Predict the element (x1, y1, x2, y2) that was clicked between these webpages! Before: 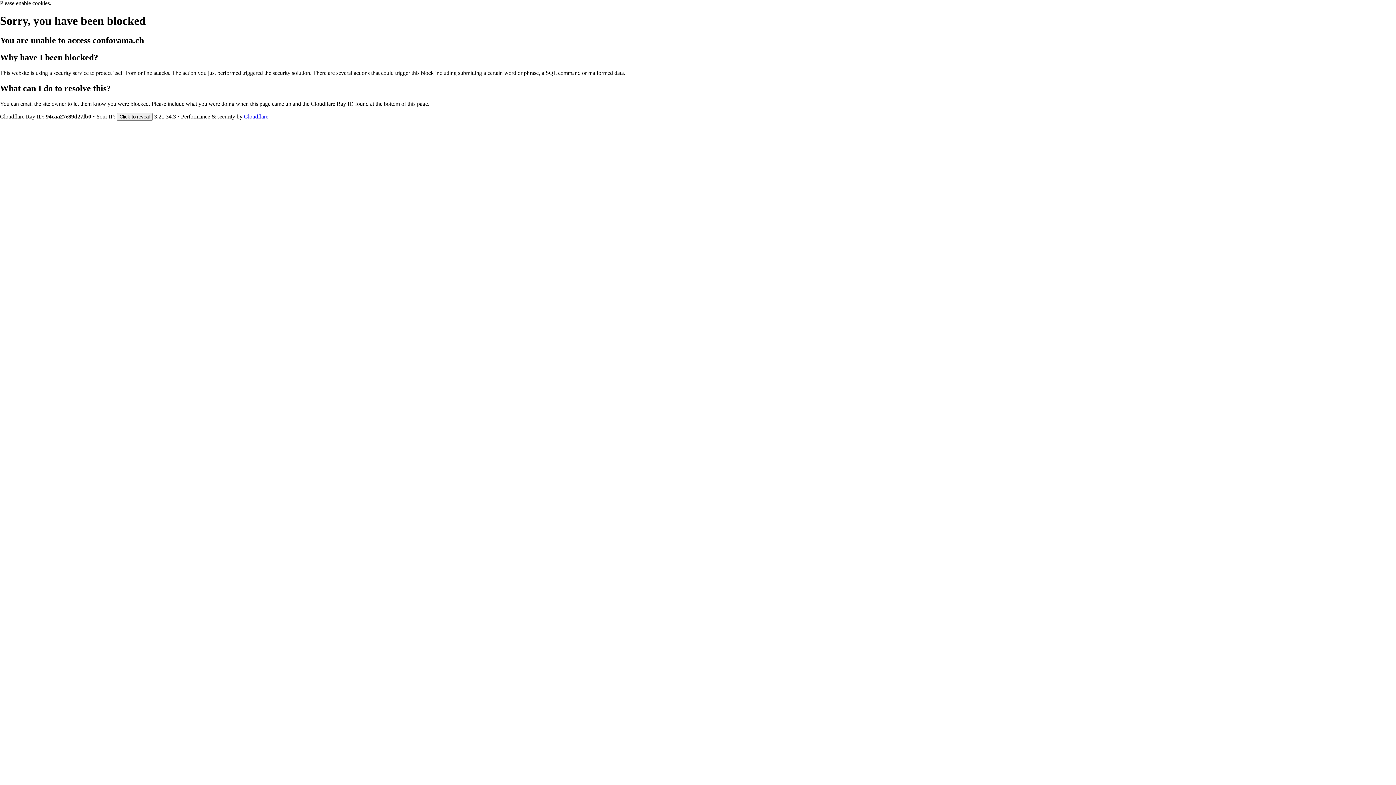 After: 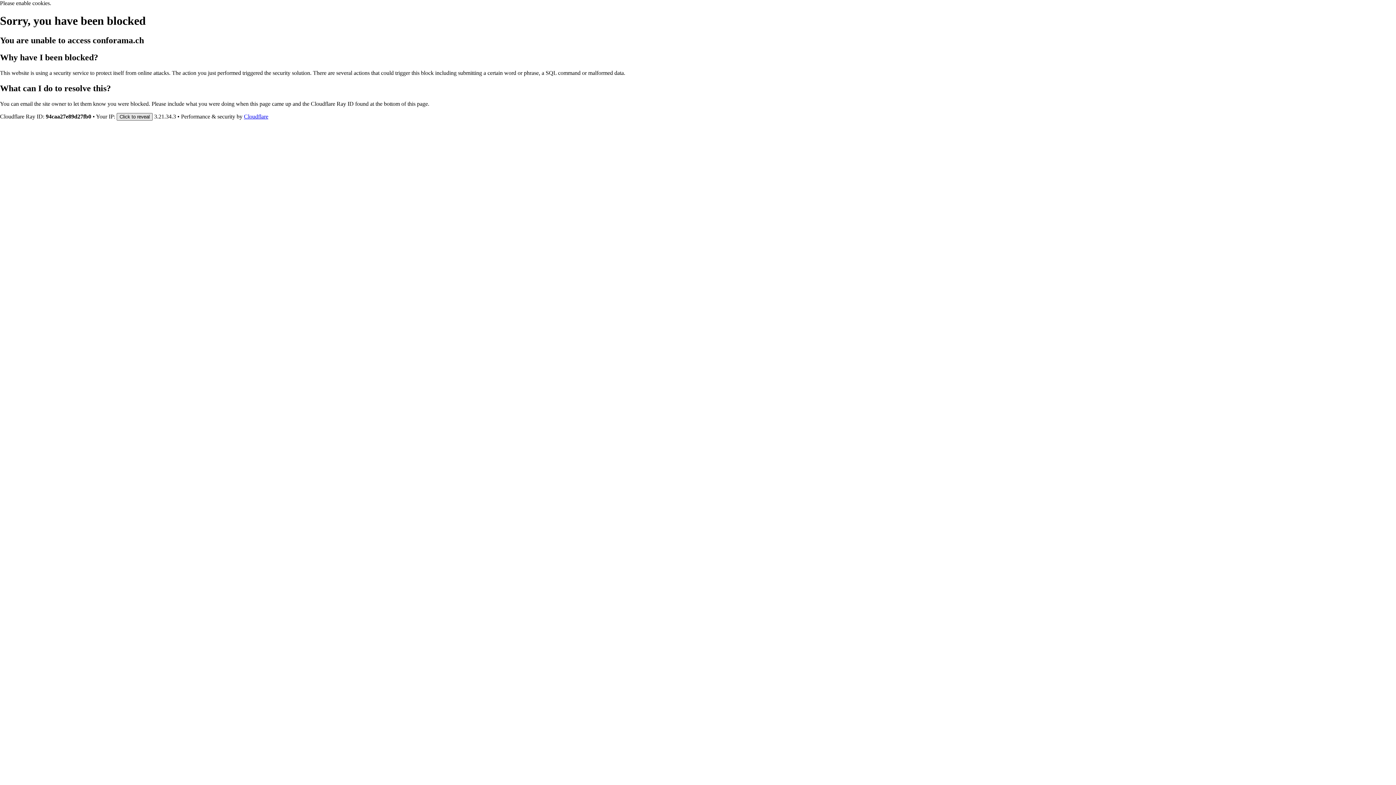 Action: bbox: (116, 112, 152, 120) label: Click to reveal